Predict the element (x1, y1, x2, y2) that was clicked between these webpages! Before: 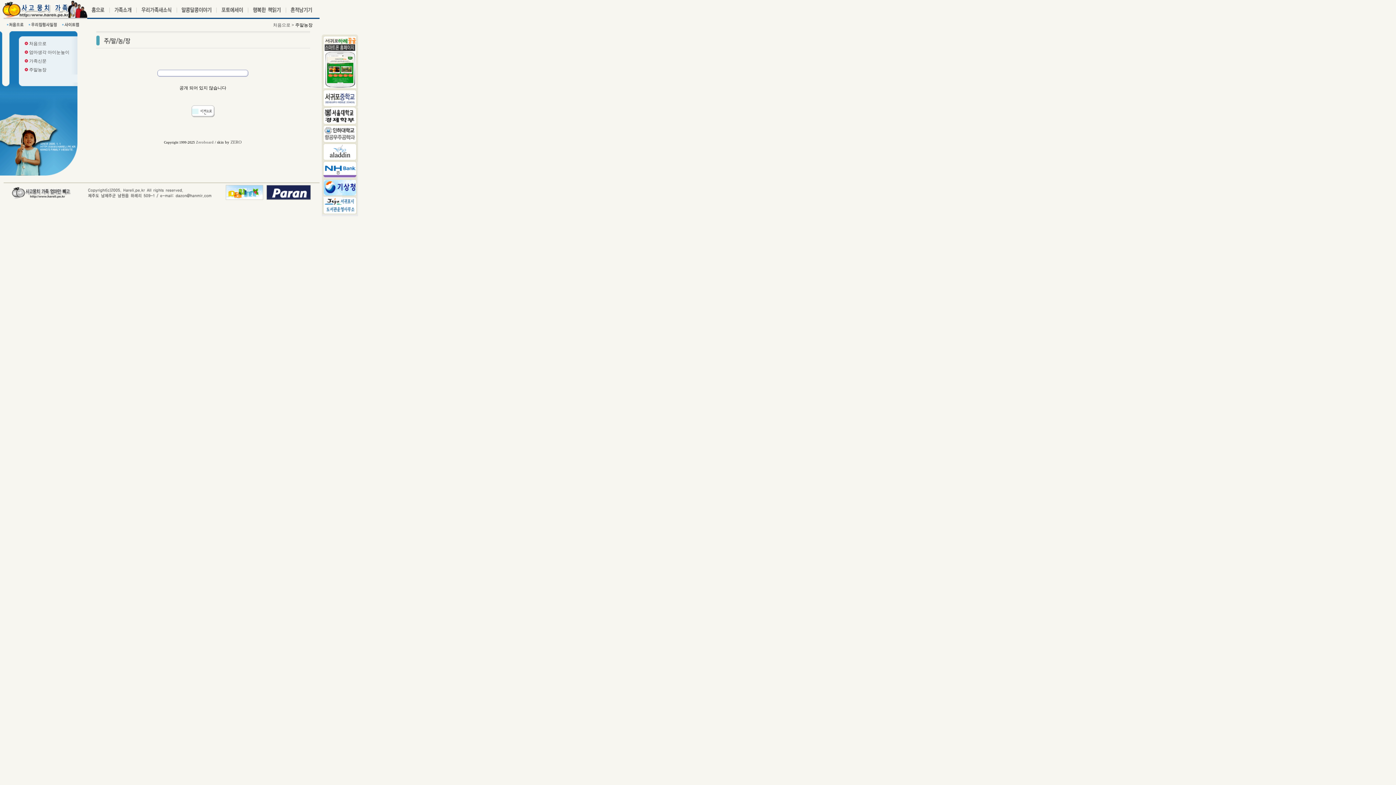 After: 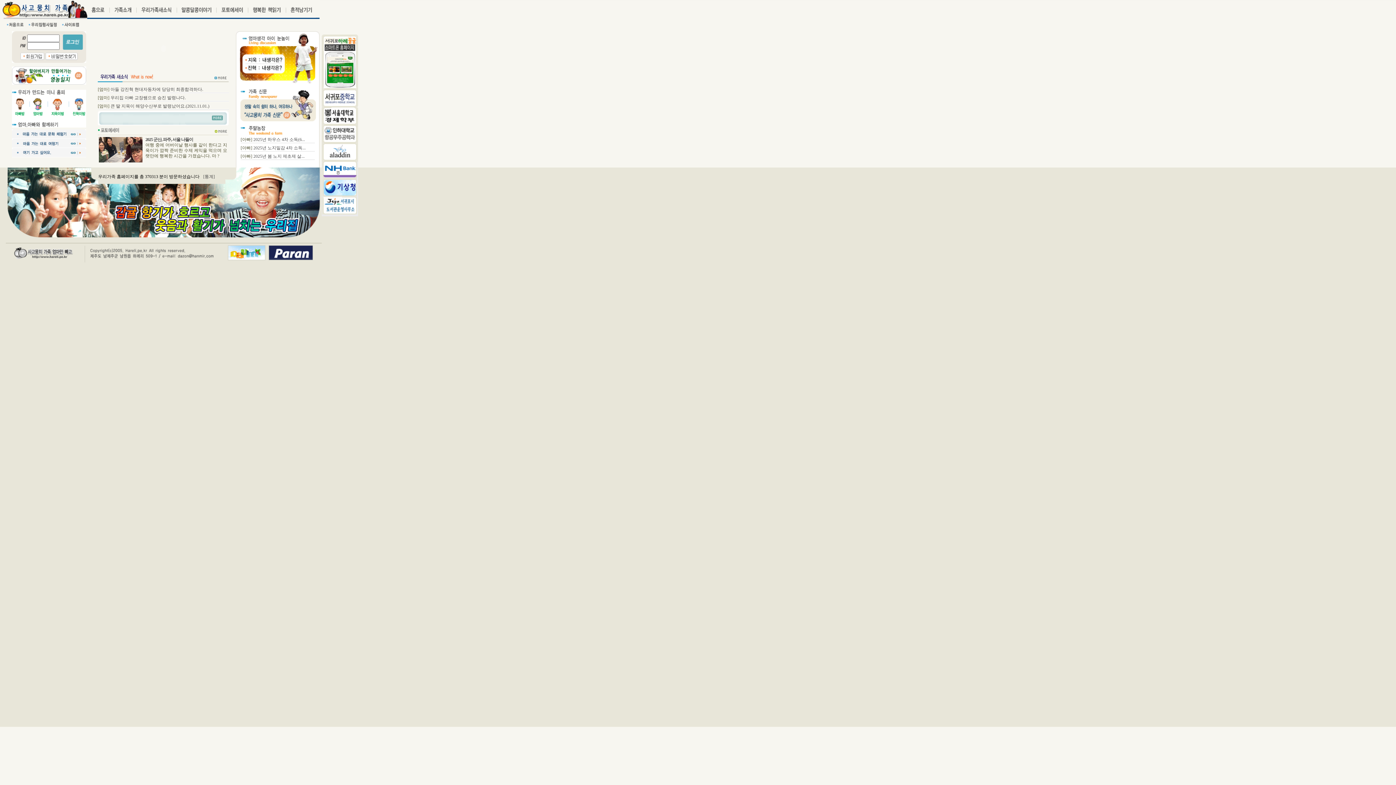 Action: bbox: (5, 27, 25, 32)